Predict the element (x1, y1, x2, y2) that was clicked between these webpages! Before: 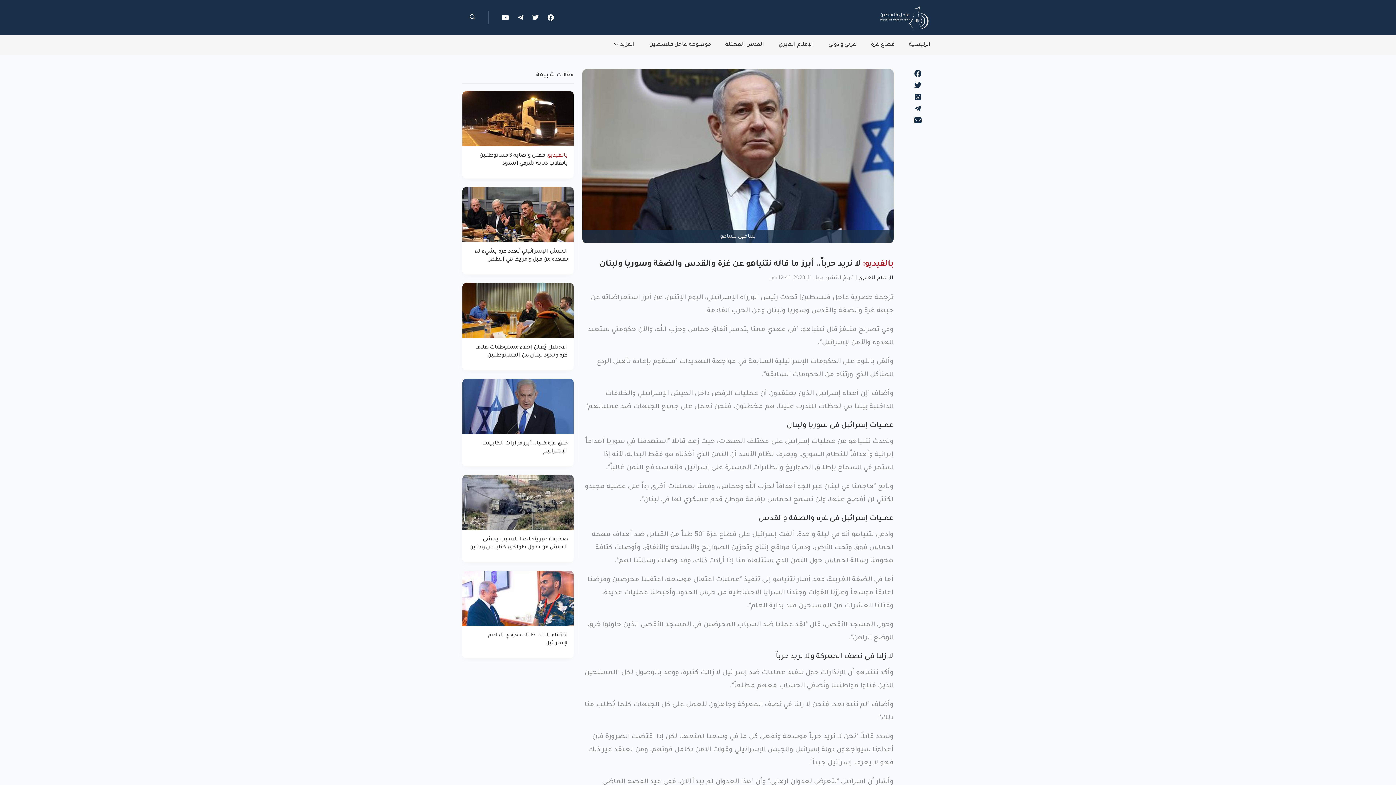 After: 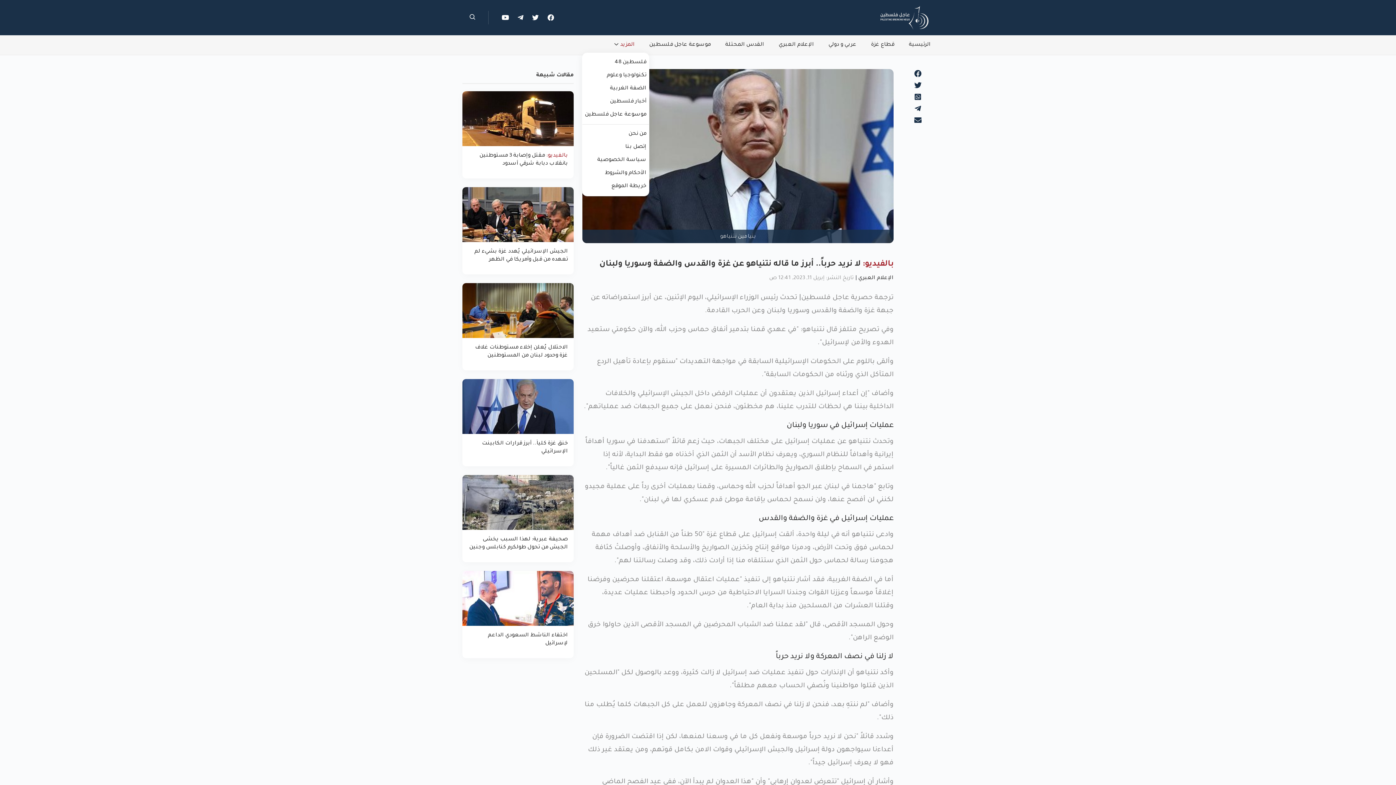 Action: bbox: (614, 38, 634, 52) label: المزيد